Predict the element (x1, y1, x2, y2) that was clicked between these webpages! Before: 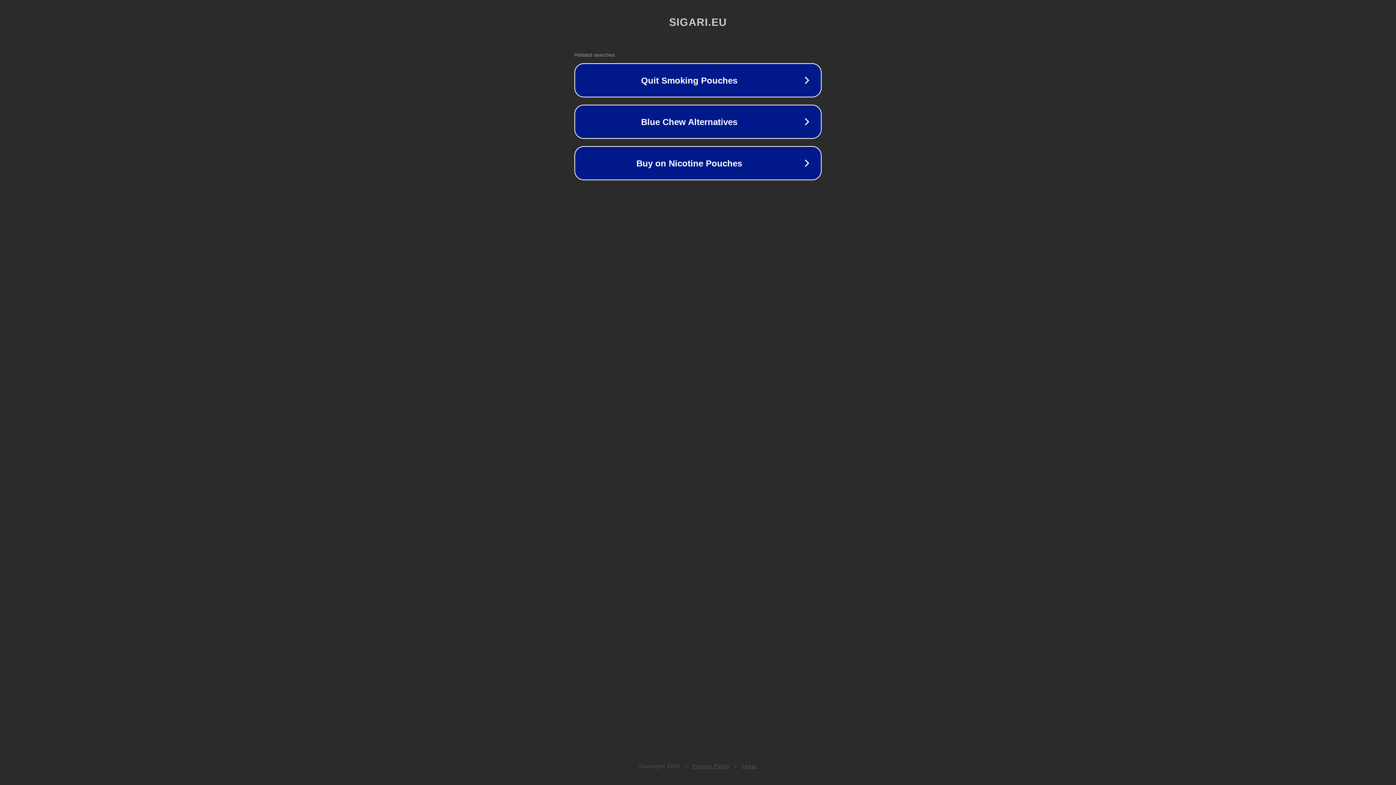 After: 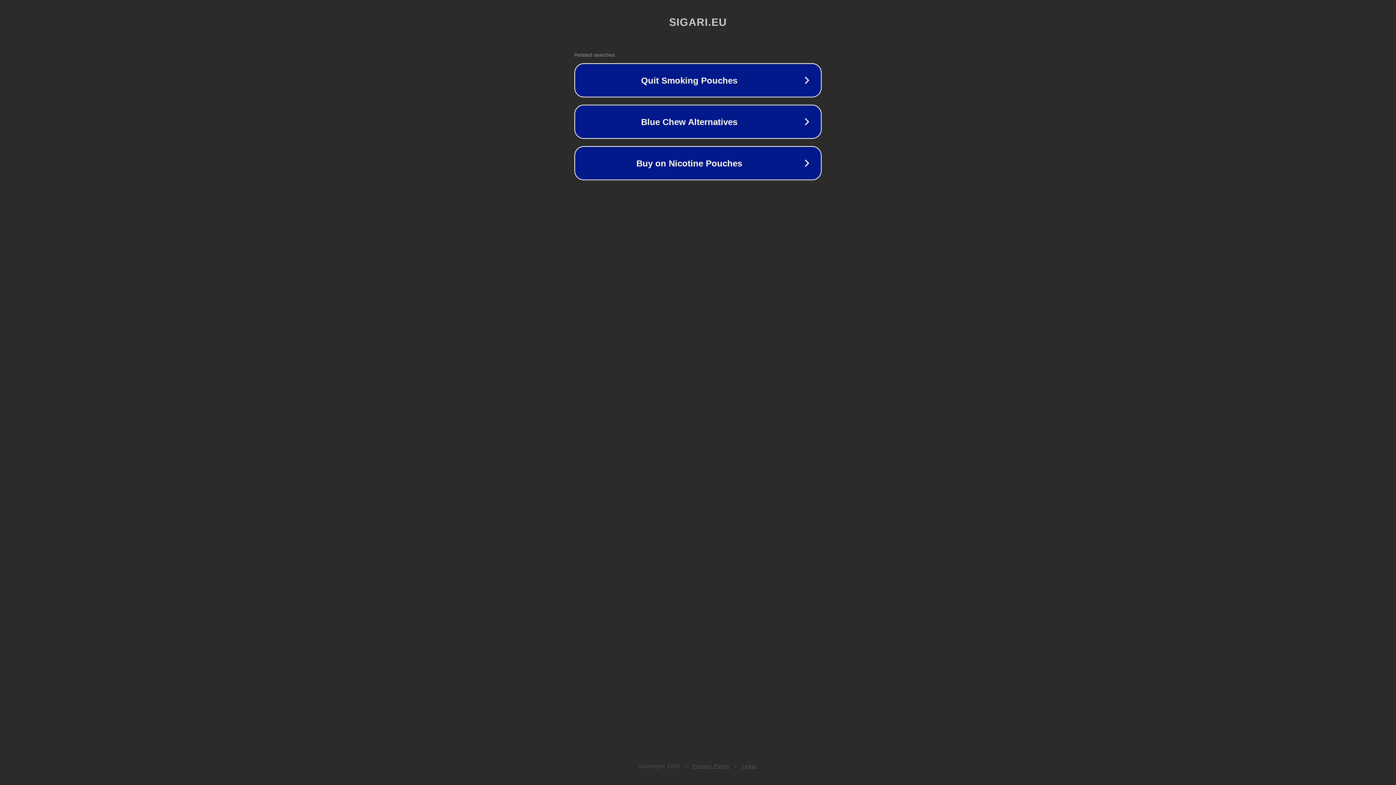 Action: label: Privacy Policy bbox: (692, 763, 730, 769)